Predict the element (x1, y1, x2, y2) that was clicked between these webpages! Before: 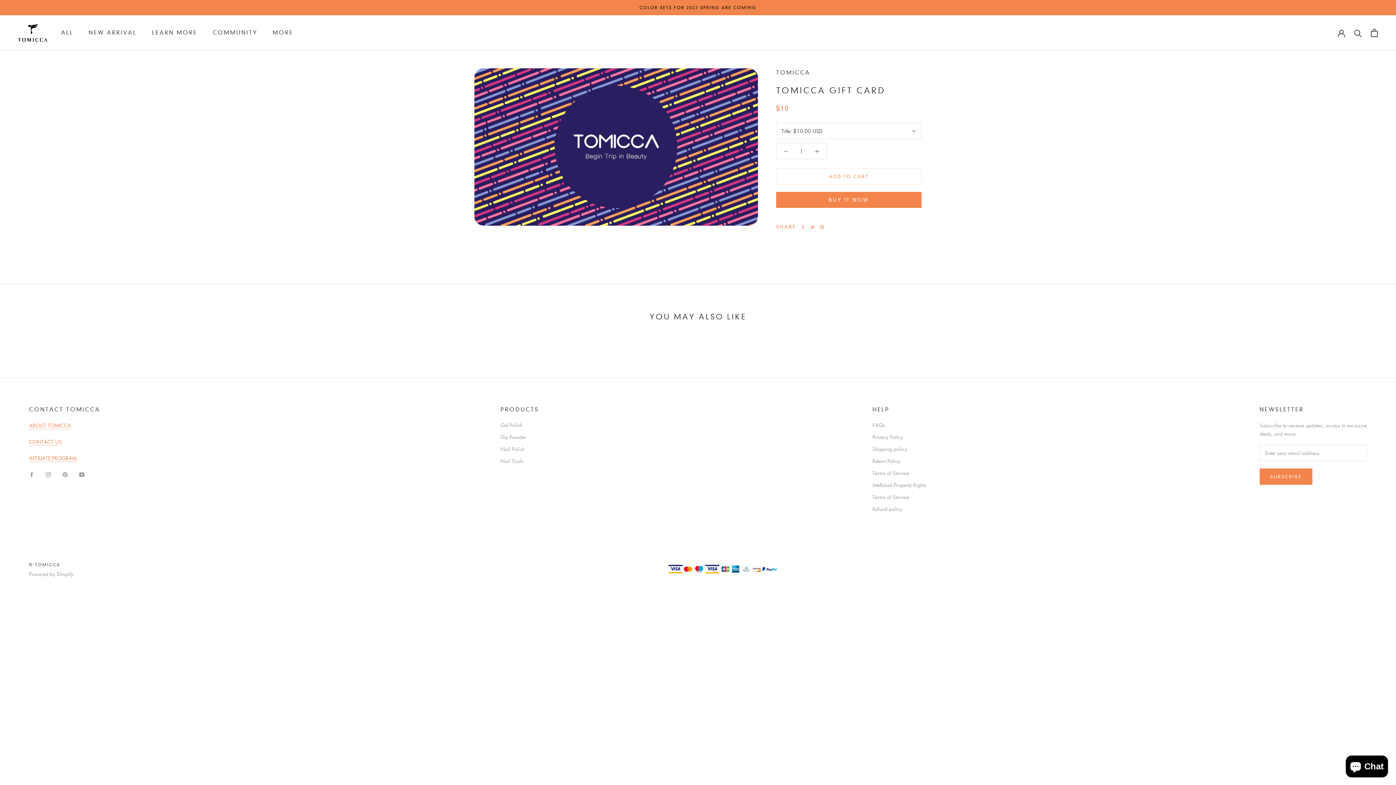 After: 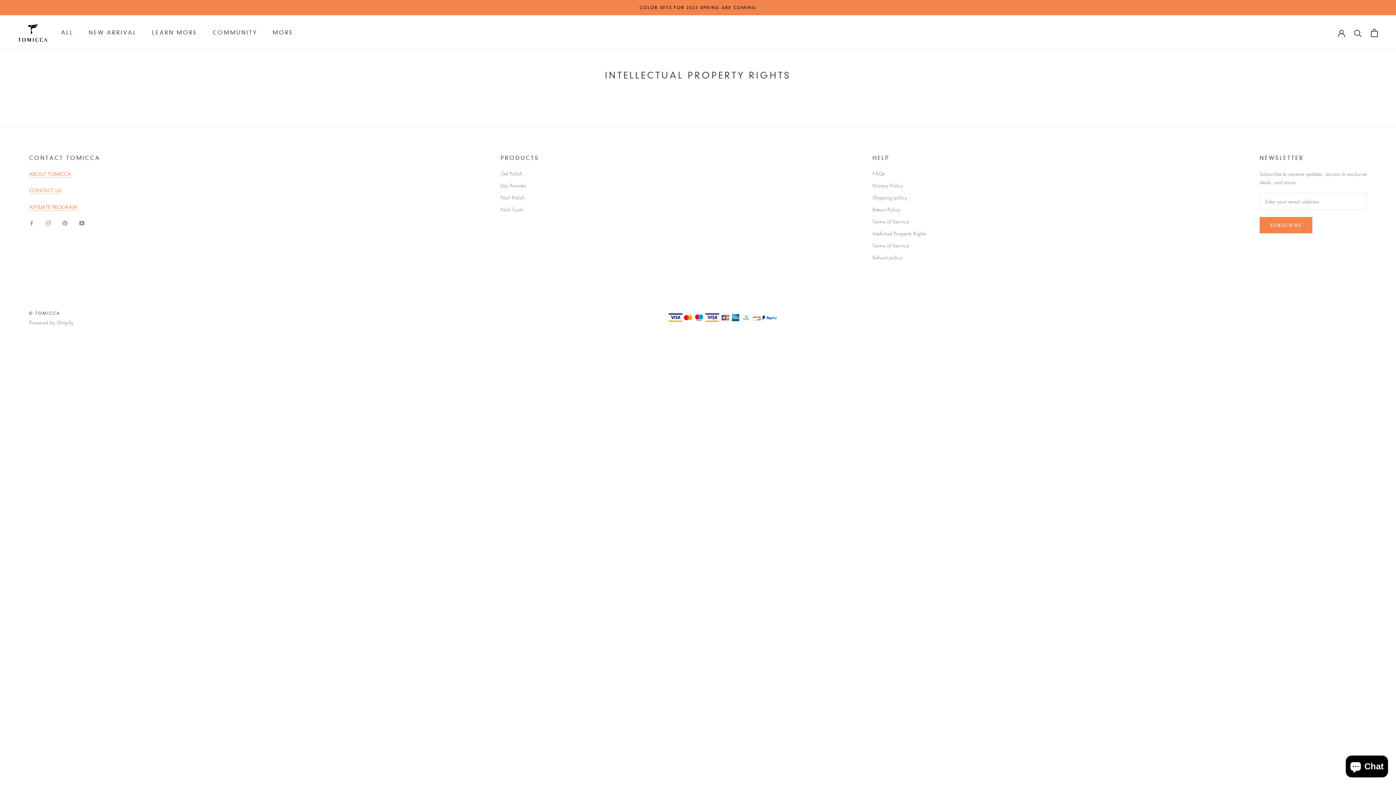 Action: label: Intellctual Property Rights bbox: (872, 481, 926, 488)